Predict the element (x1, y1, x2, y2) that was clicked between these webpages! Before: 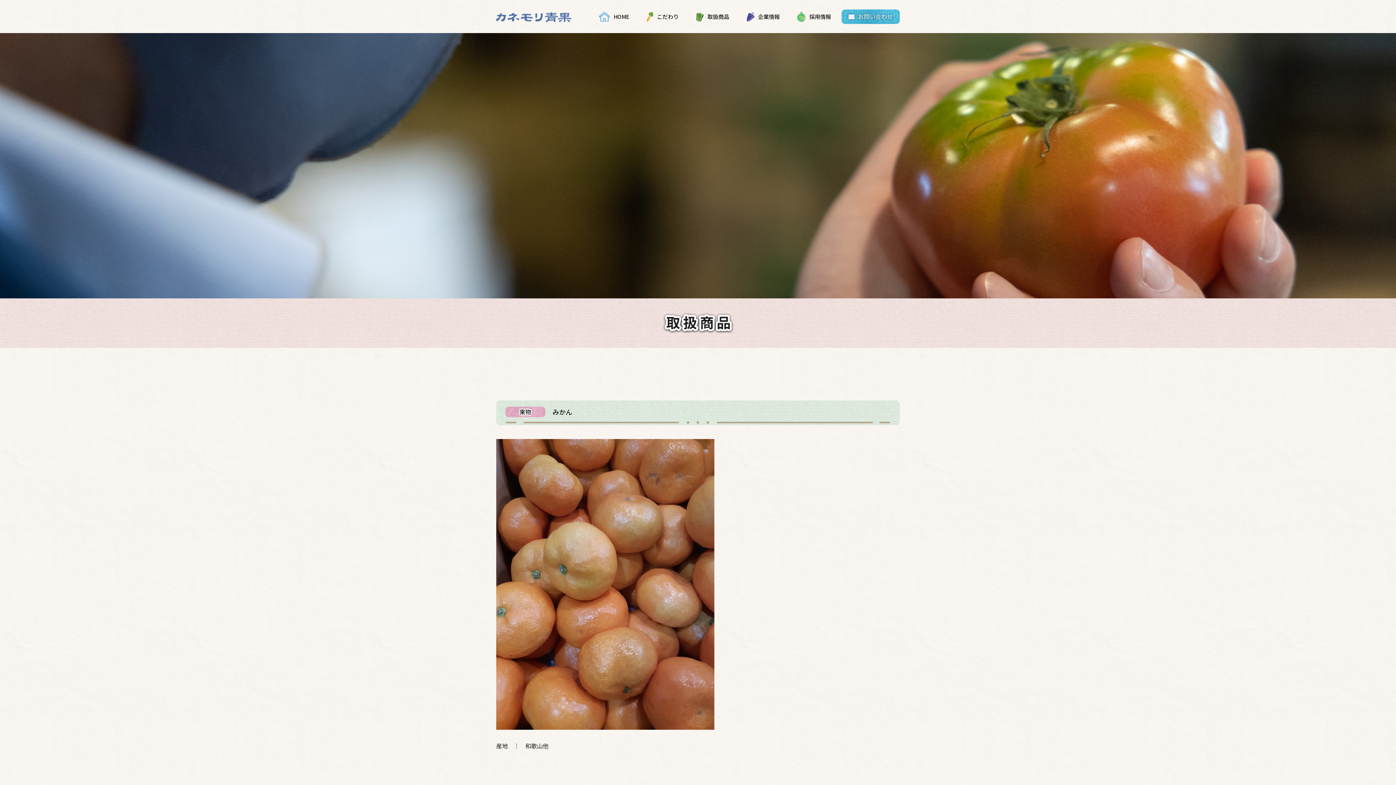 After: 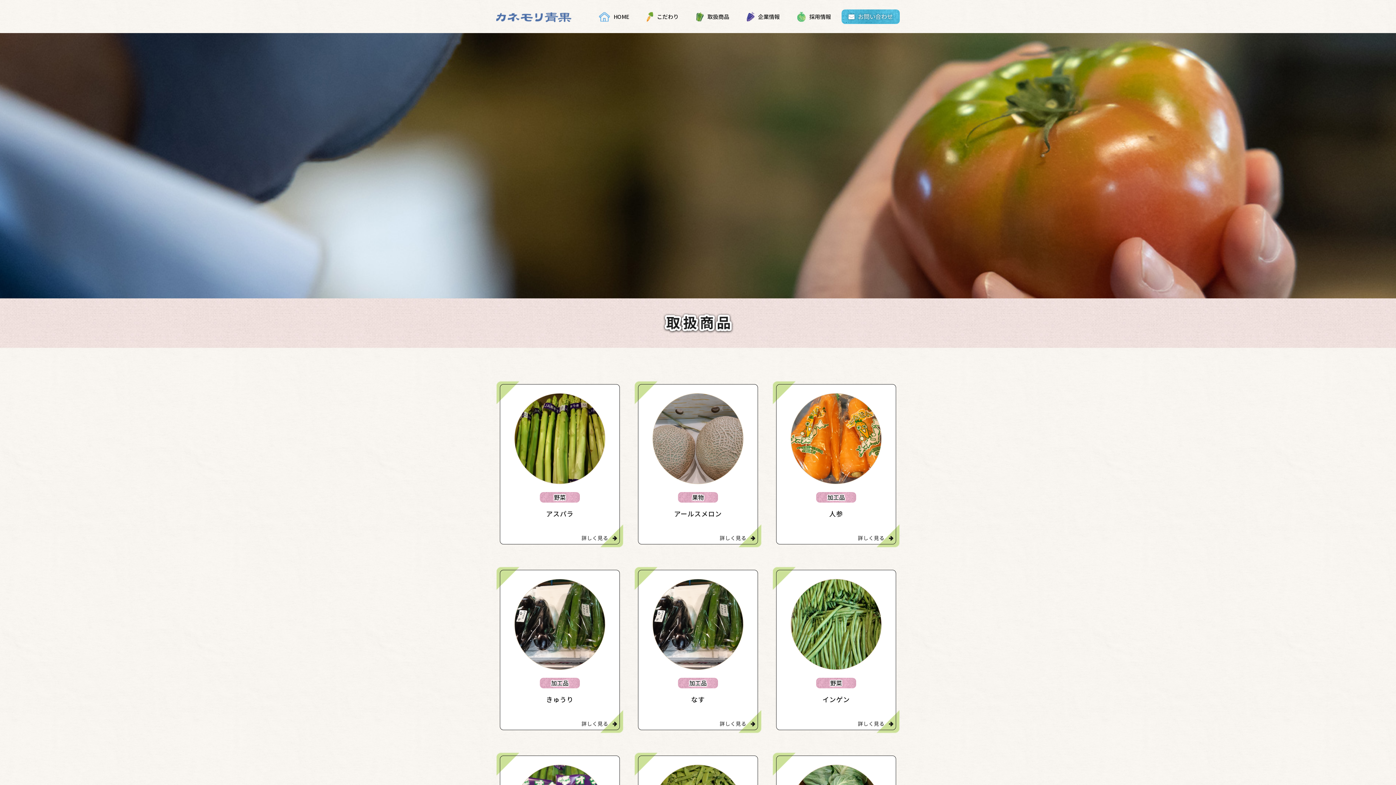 Action: label: 取扱商品 bbox: (687, 9, 738, 24)